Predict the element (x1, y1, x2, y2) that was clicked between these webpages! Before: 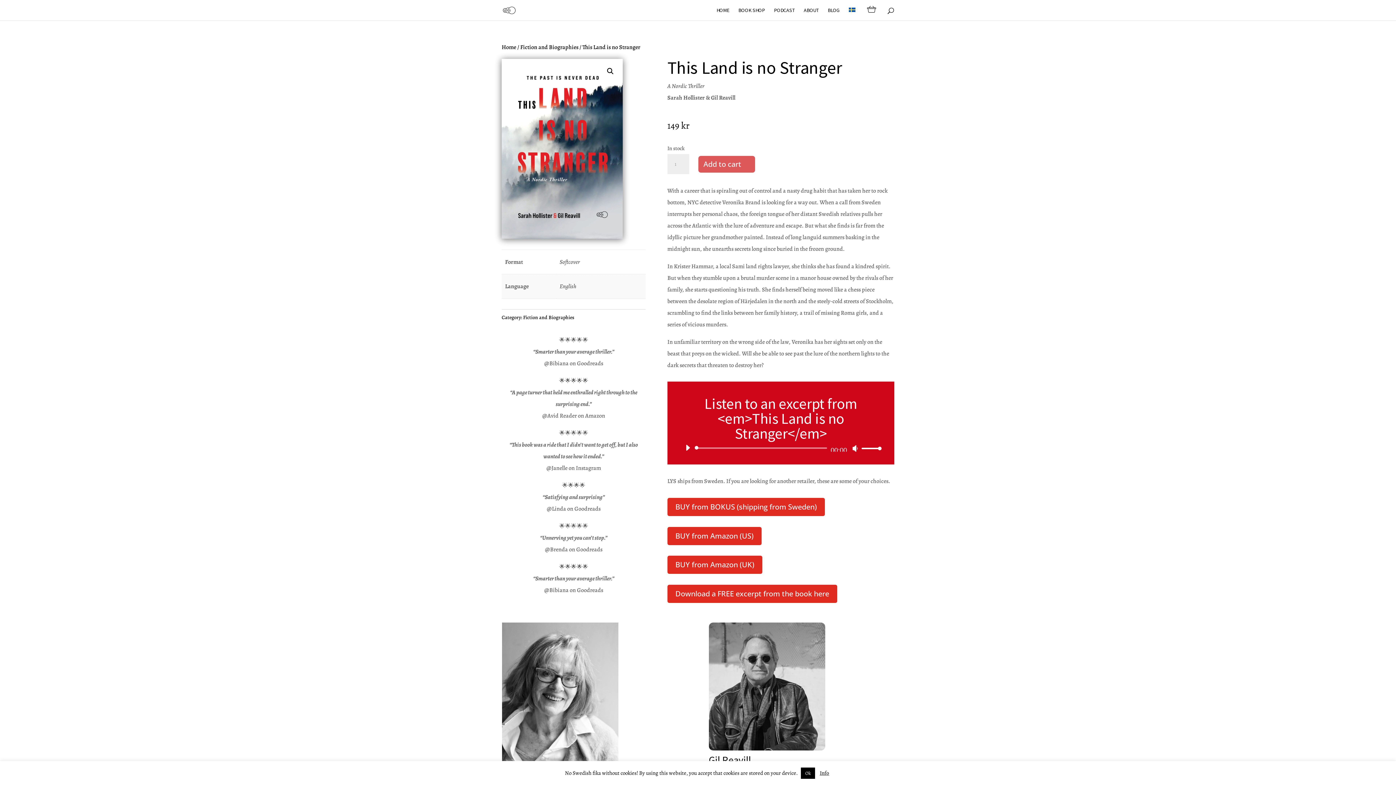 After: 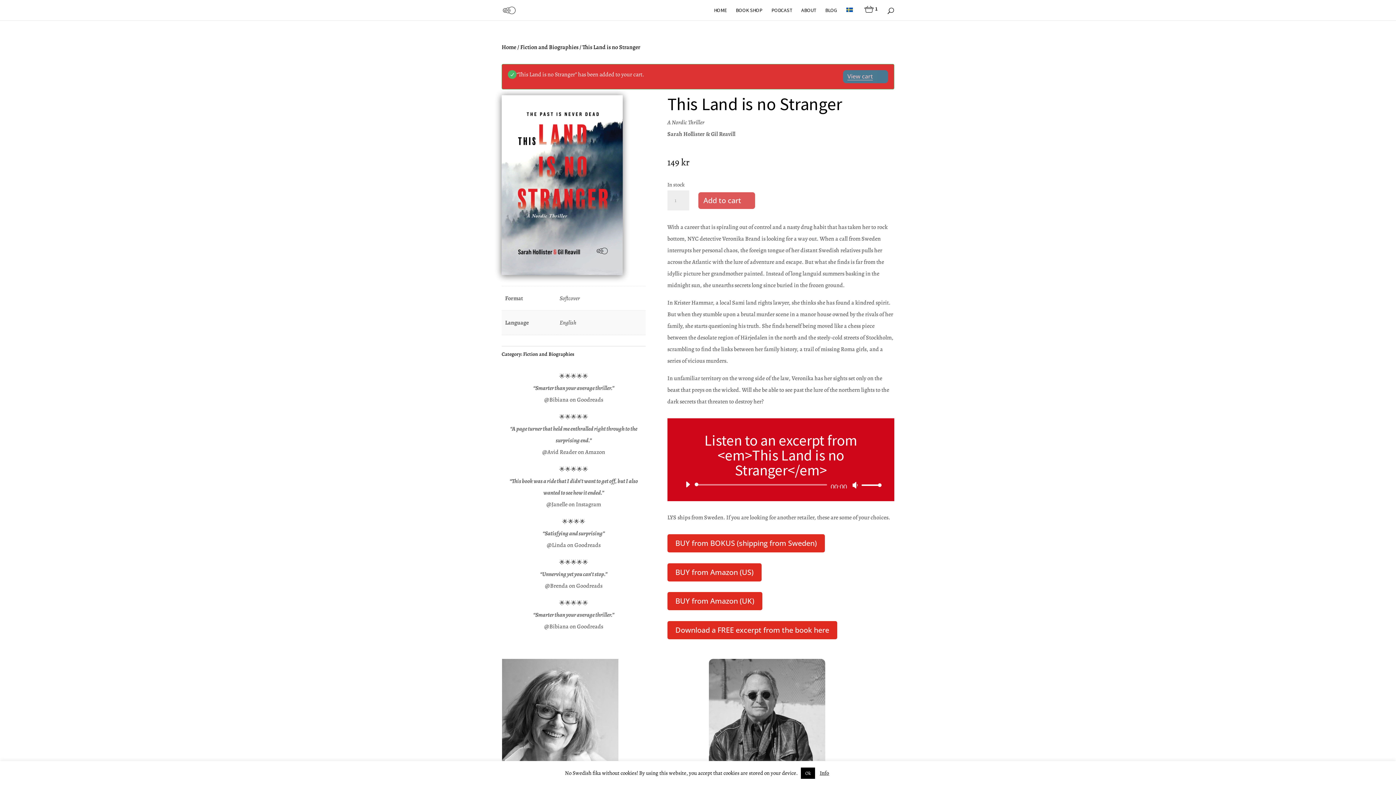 Action: bbox: (697, 155, 755, 173) label: Add to cart